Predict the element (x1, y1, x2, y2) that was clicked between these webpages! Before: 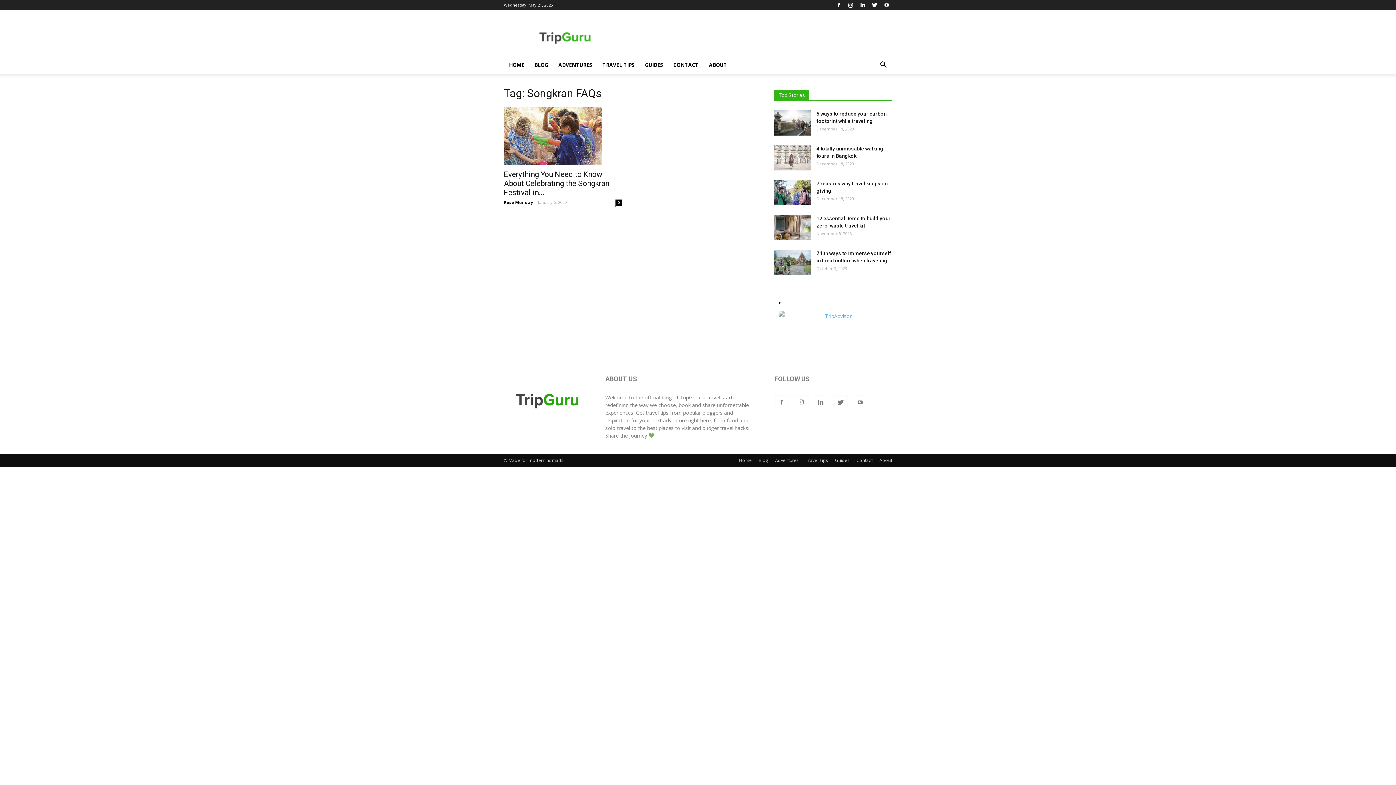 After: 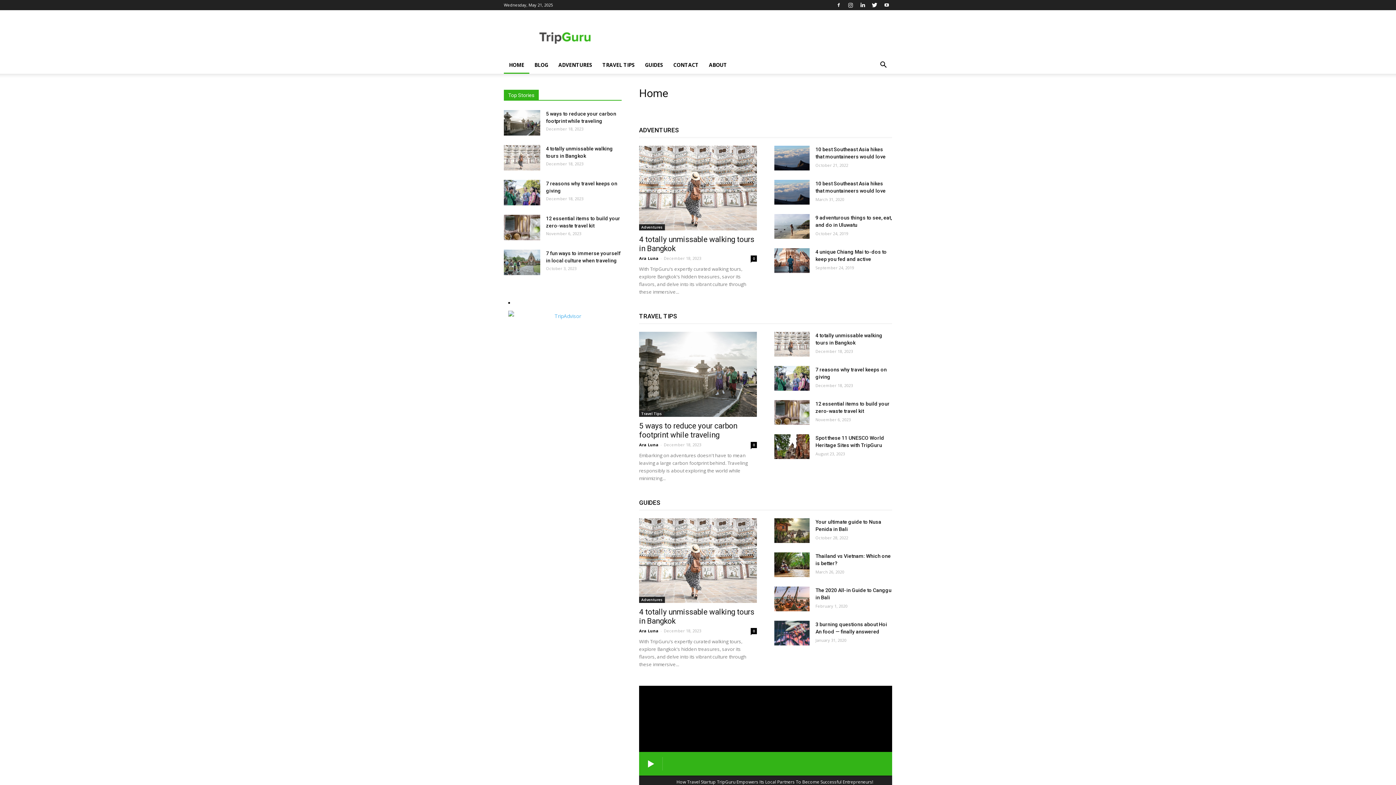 Action: bbox: (739, 457, 752, 464) label: Home